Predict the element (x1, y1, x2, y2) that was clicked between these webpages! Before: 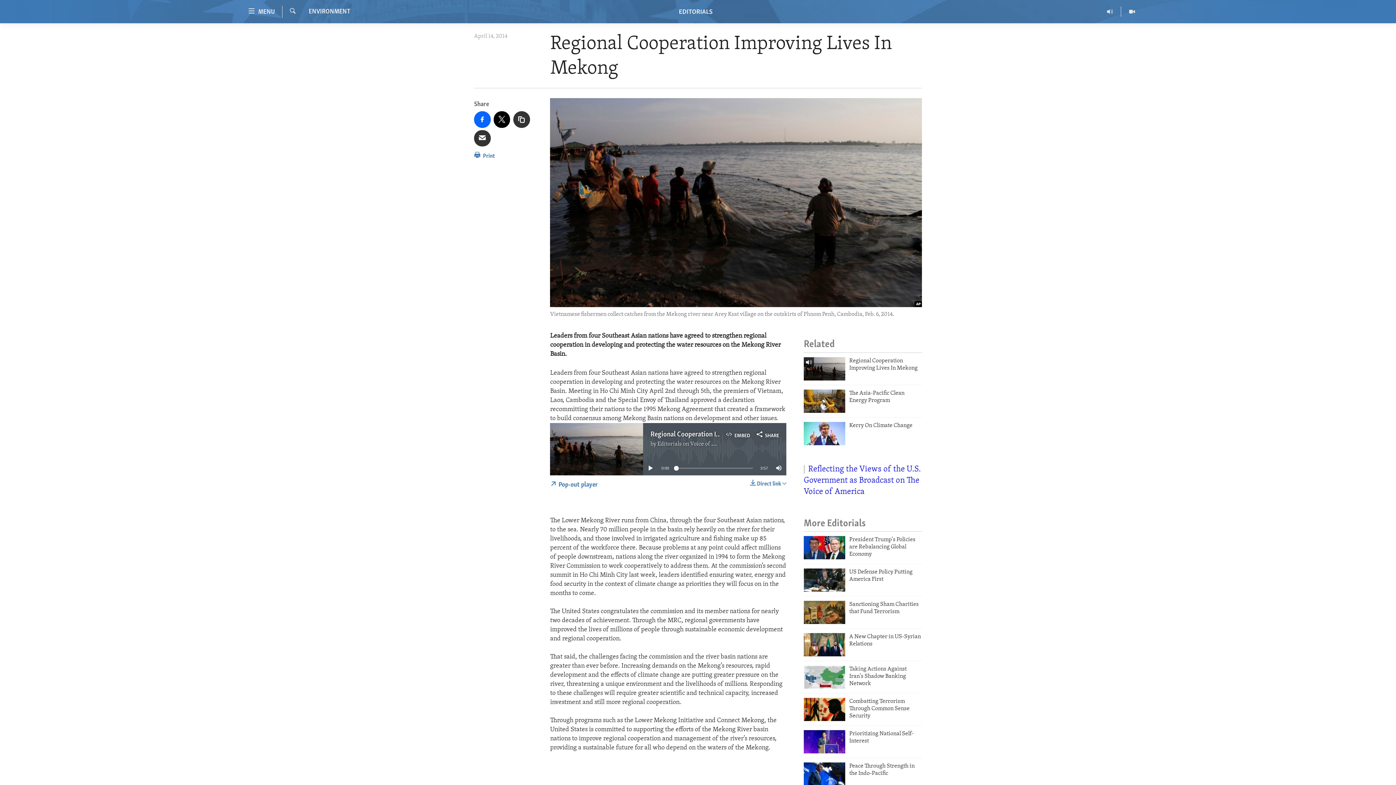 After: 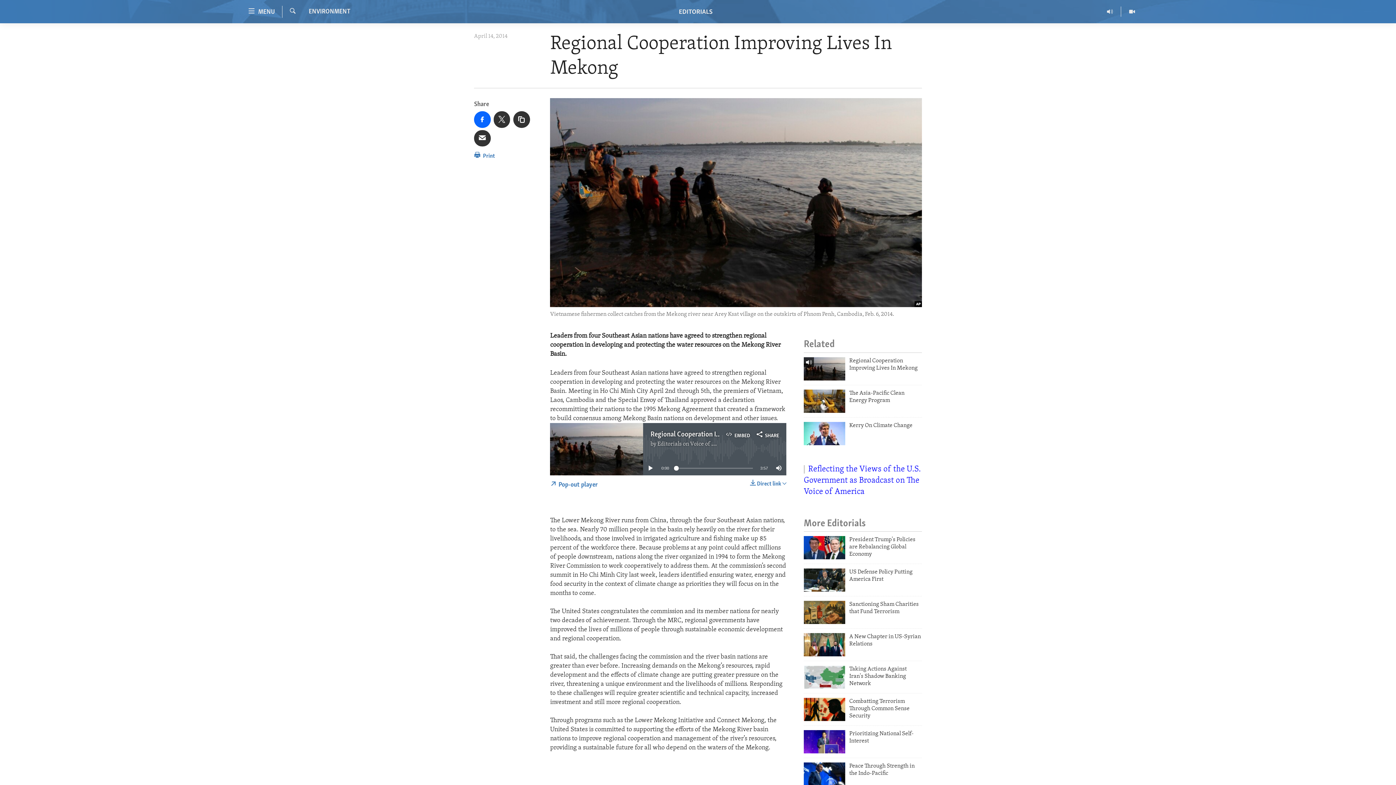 Action: bbox: (493, 111, 510, 127)